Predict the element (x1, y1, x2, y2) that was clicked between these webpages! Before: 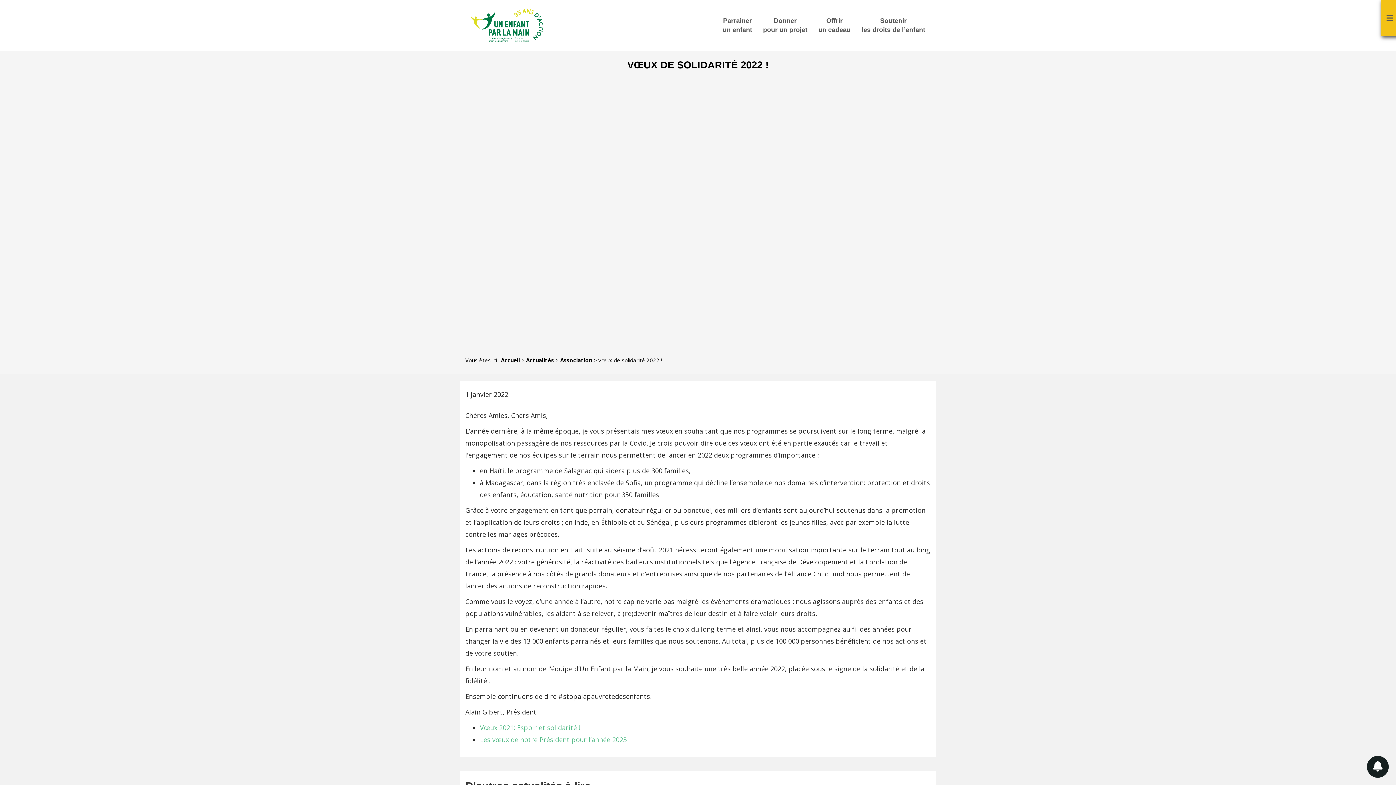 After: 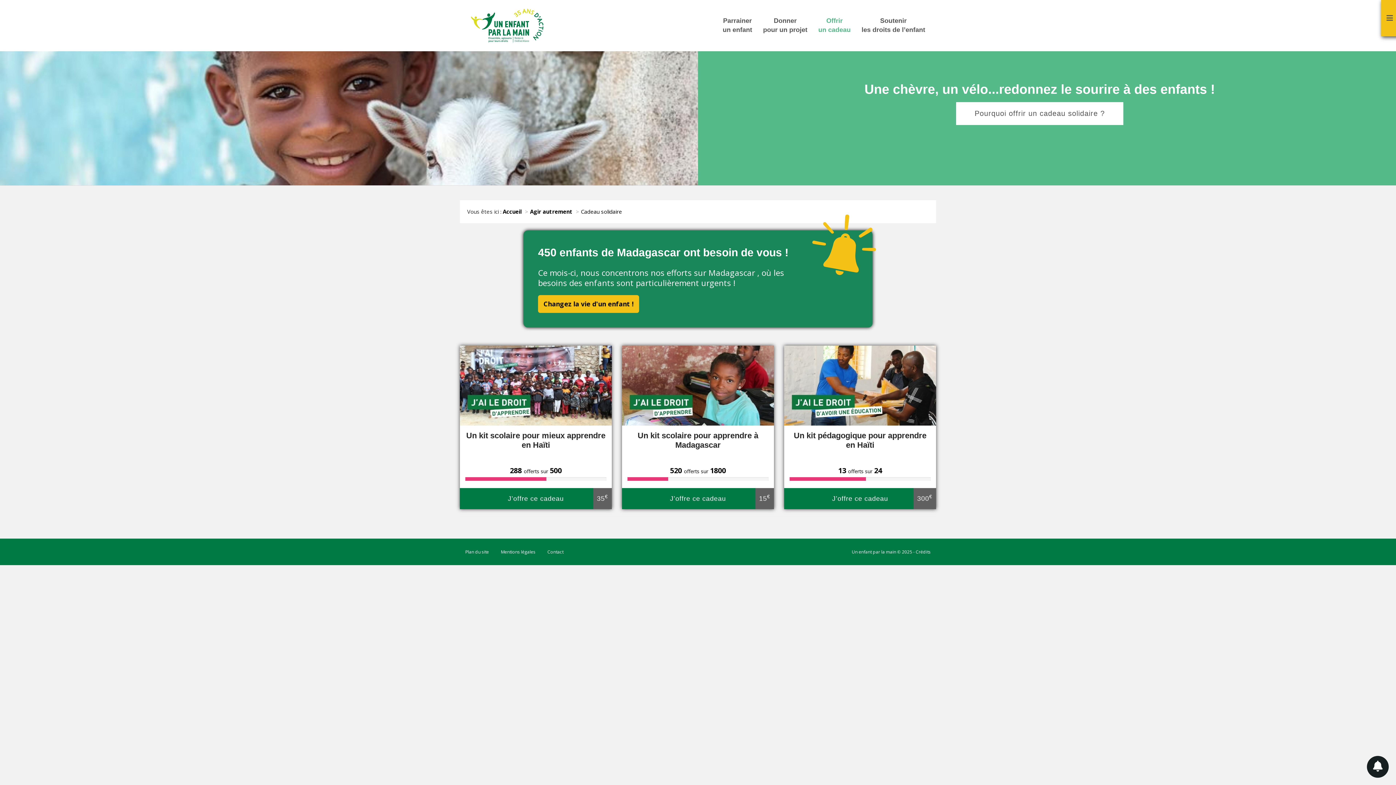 Action: bbox: (813, 10, 856, 40) label: Offrir
un cadeau